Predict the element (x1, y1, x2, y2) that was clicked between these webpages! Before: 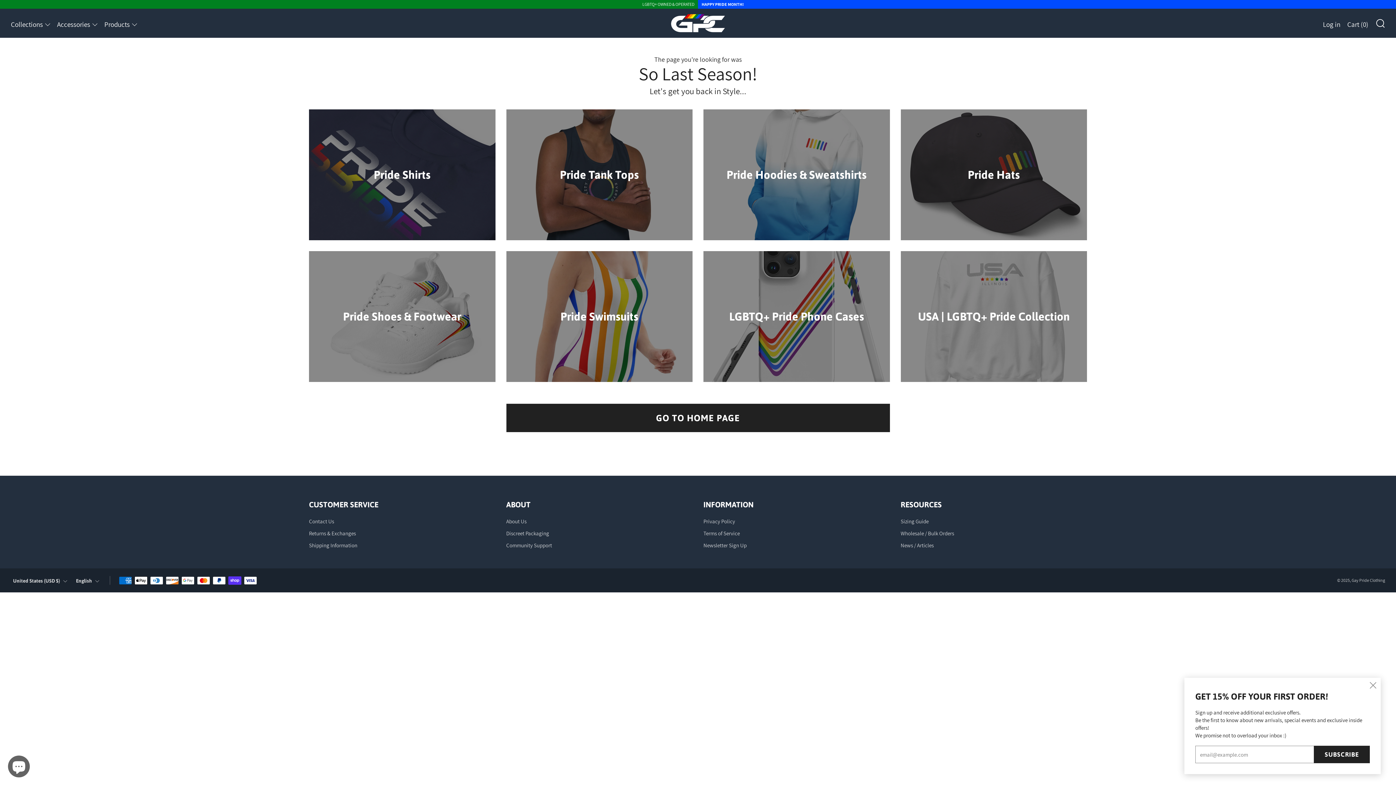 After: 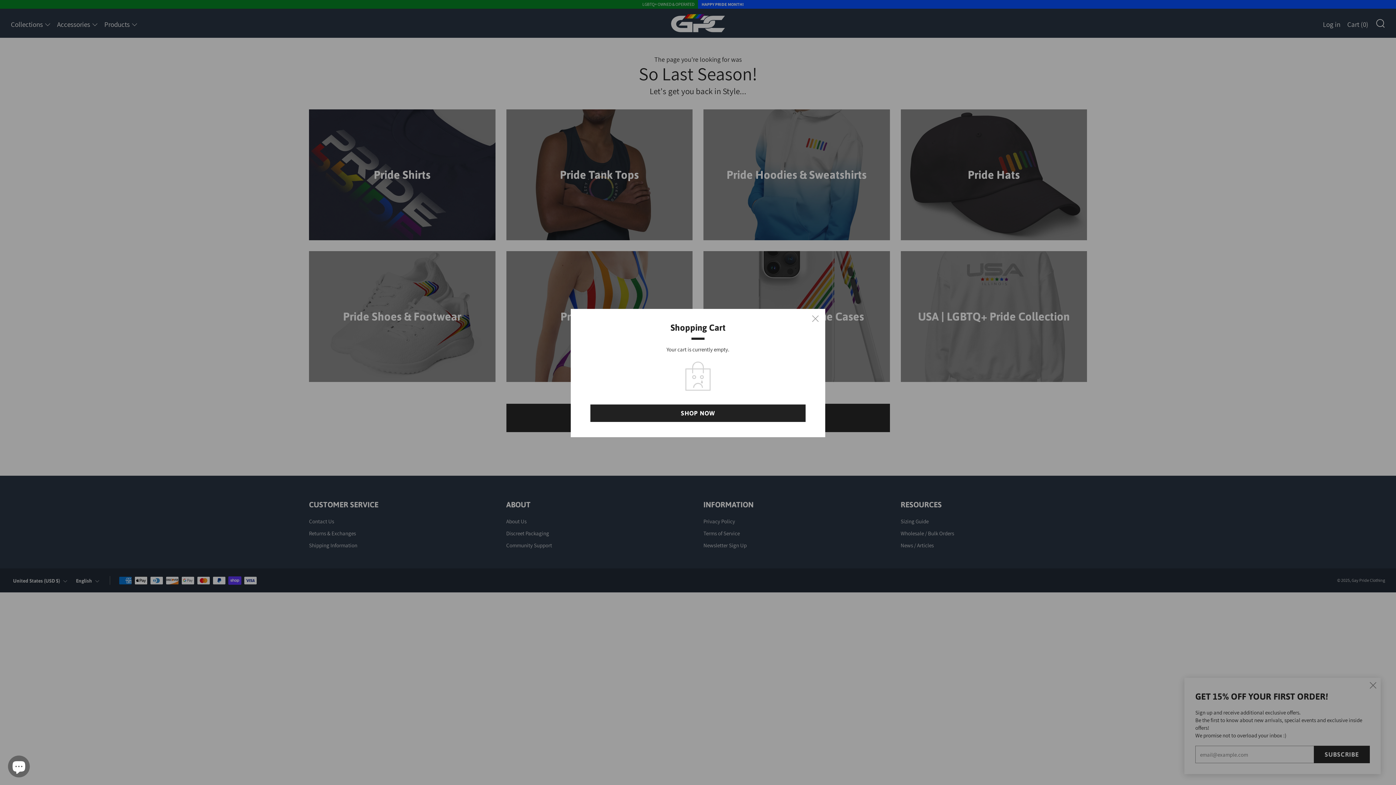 Action: bbox: (1347, 18, 1368, 30) label: Cart (0)